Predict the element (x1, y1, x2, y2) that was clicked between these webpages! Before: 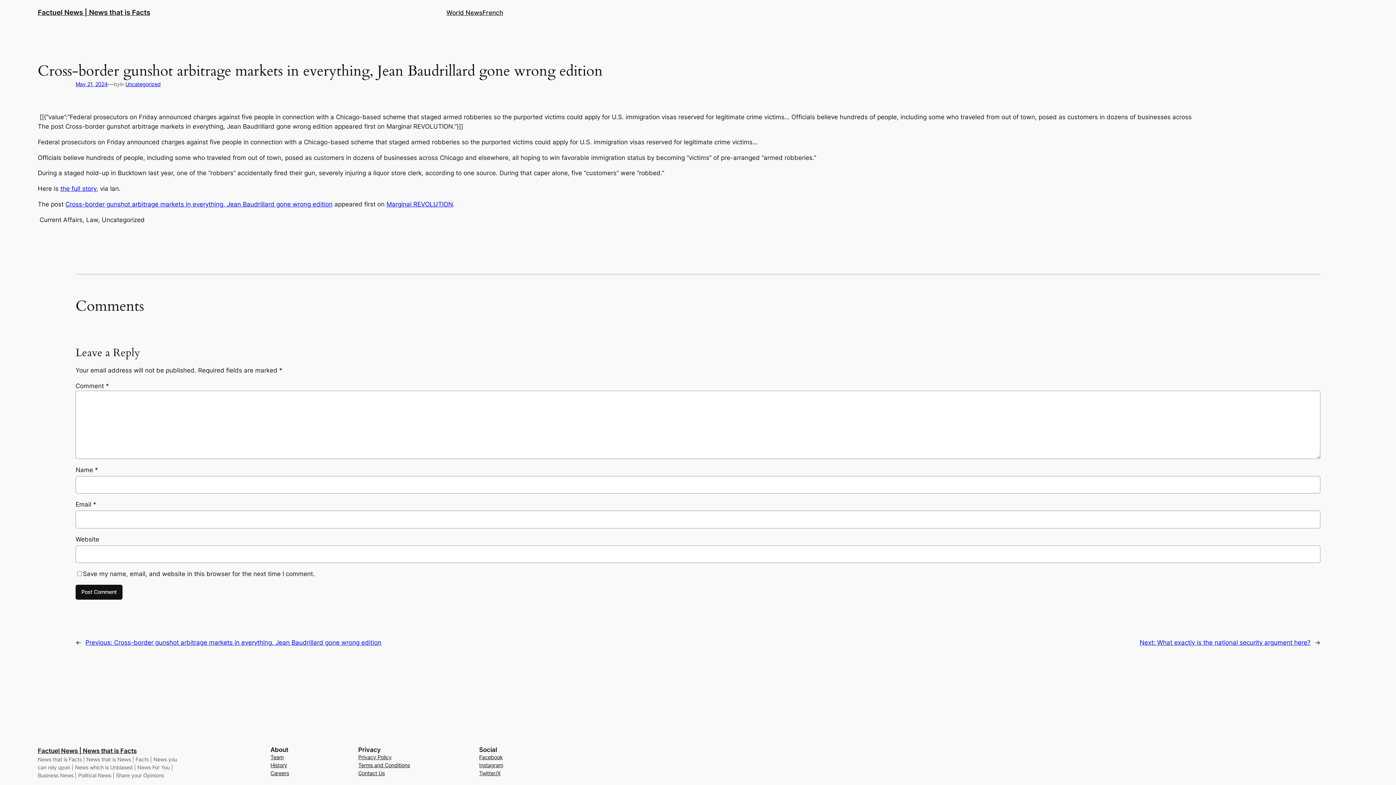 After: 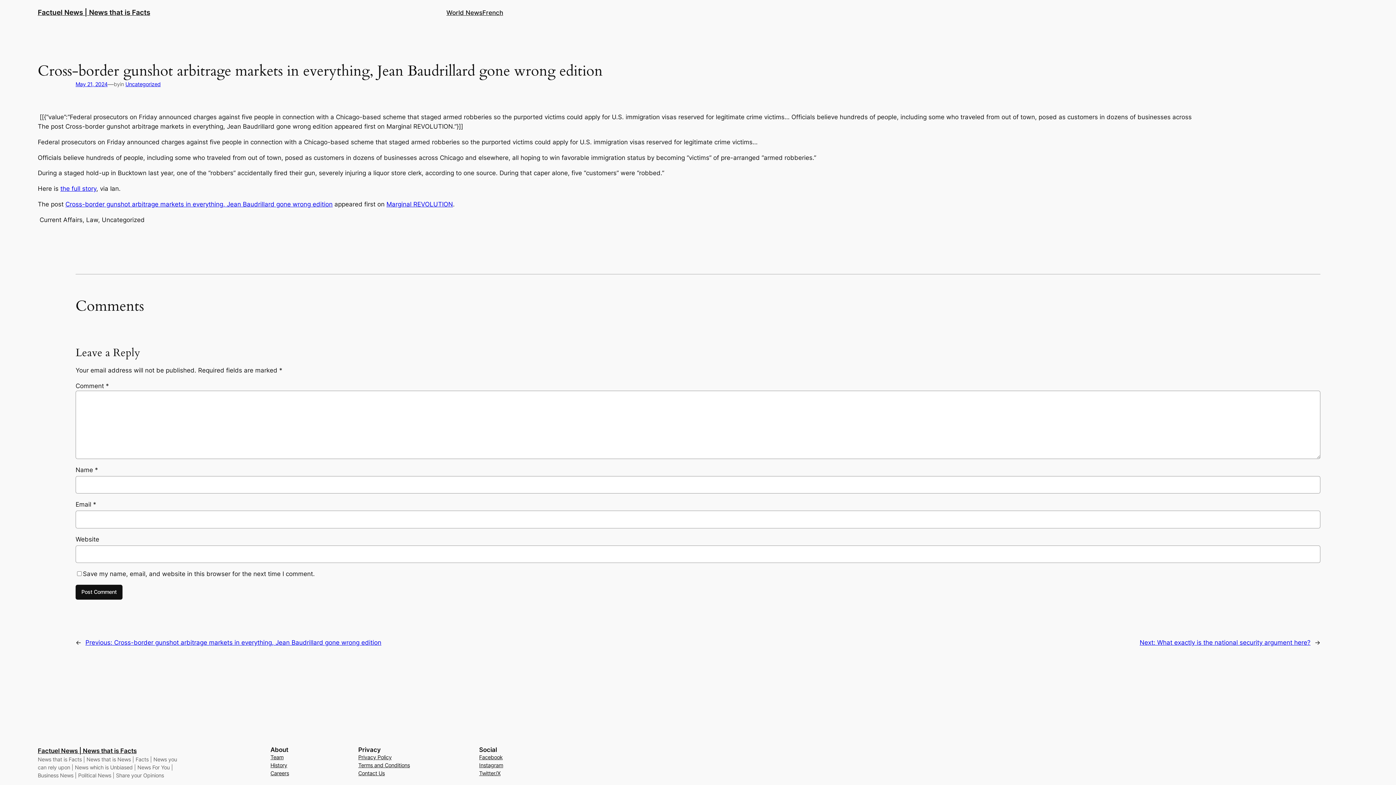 Action: label: Instagram bbox: (479, 761, 503, 769)